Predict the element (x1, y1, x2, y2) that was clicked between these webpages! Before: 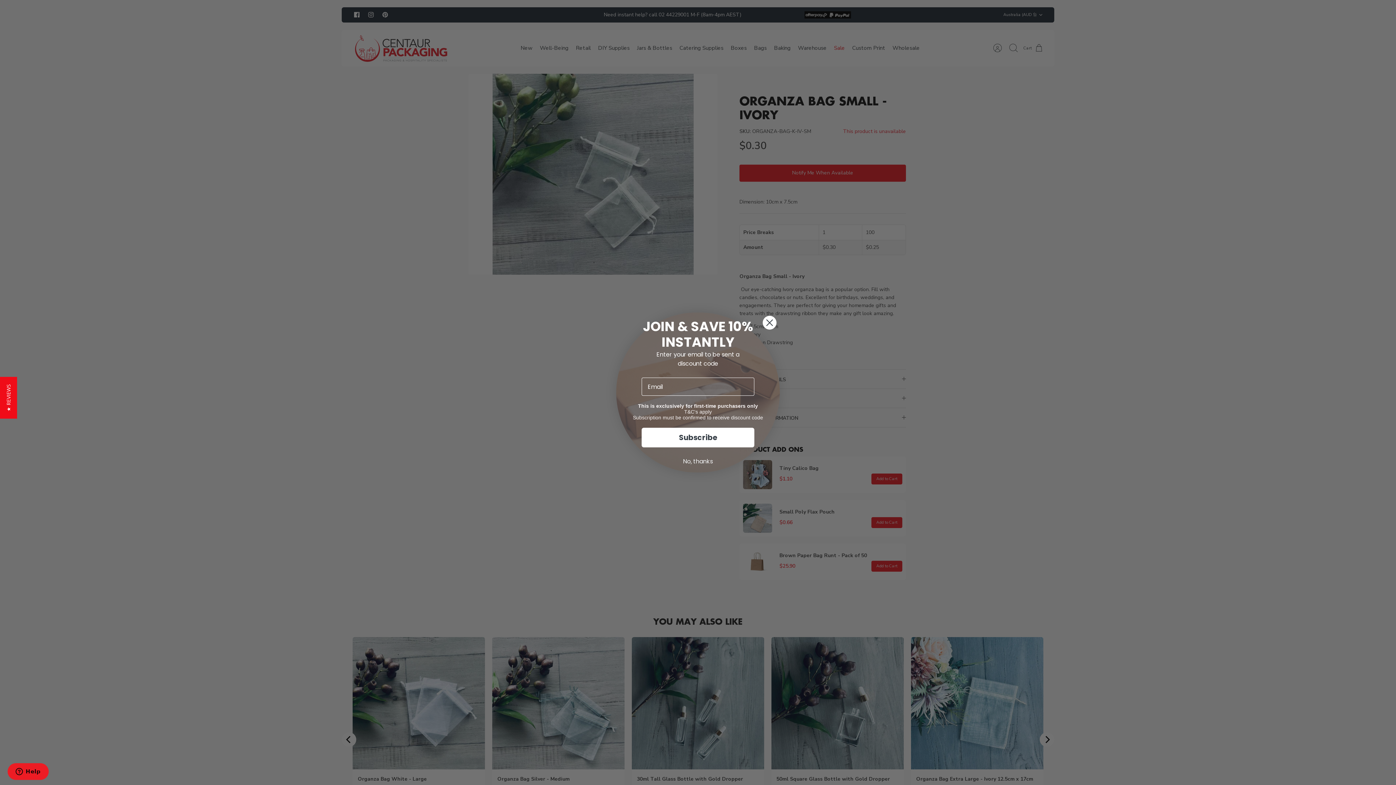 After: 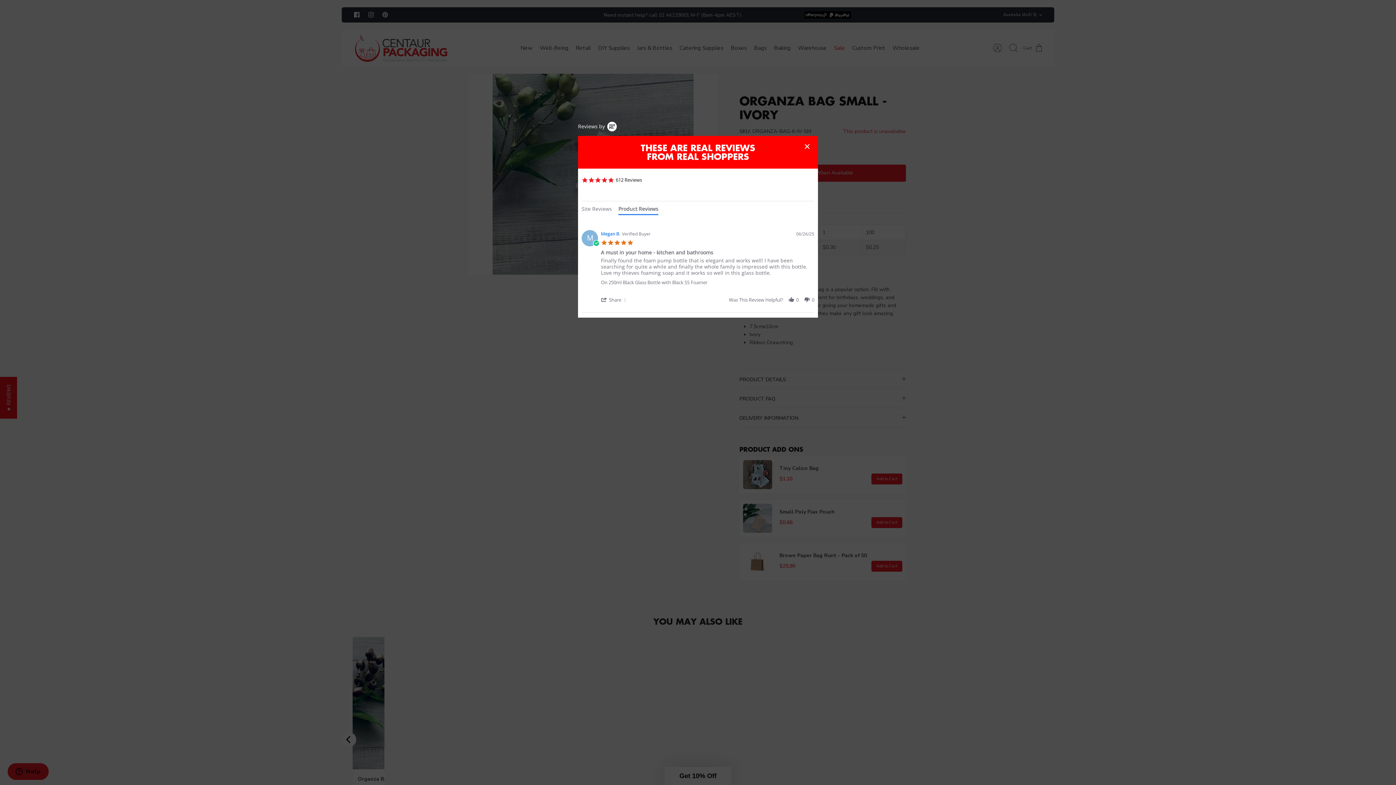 Action: label: ★ REVIEWS bbox: (0, 376, 17, 418)